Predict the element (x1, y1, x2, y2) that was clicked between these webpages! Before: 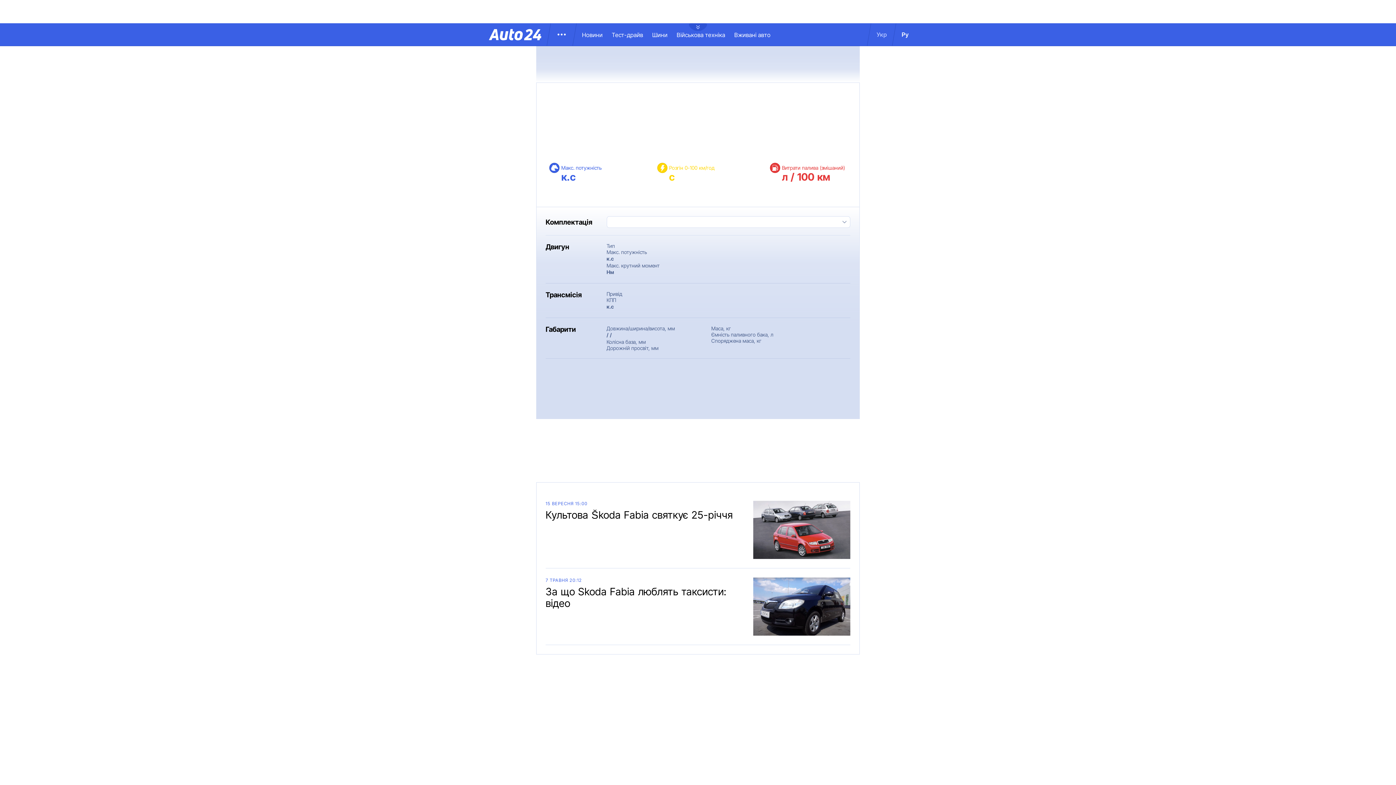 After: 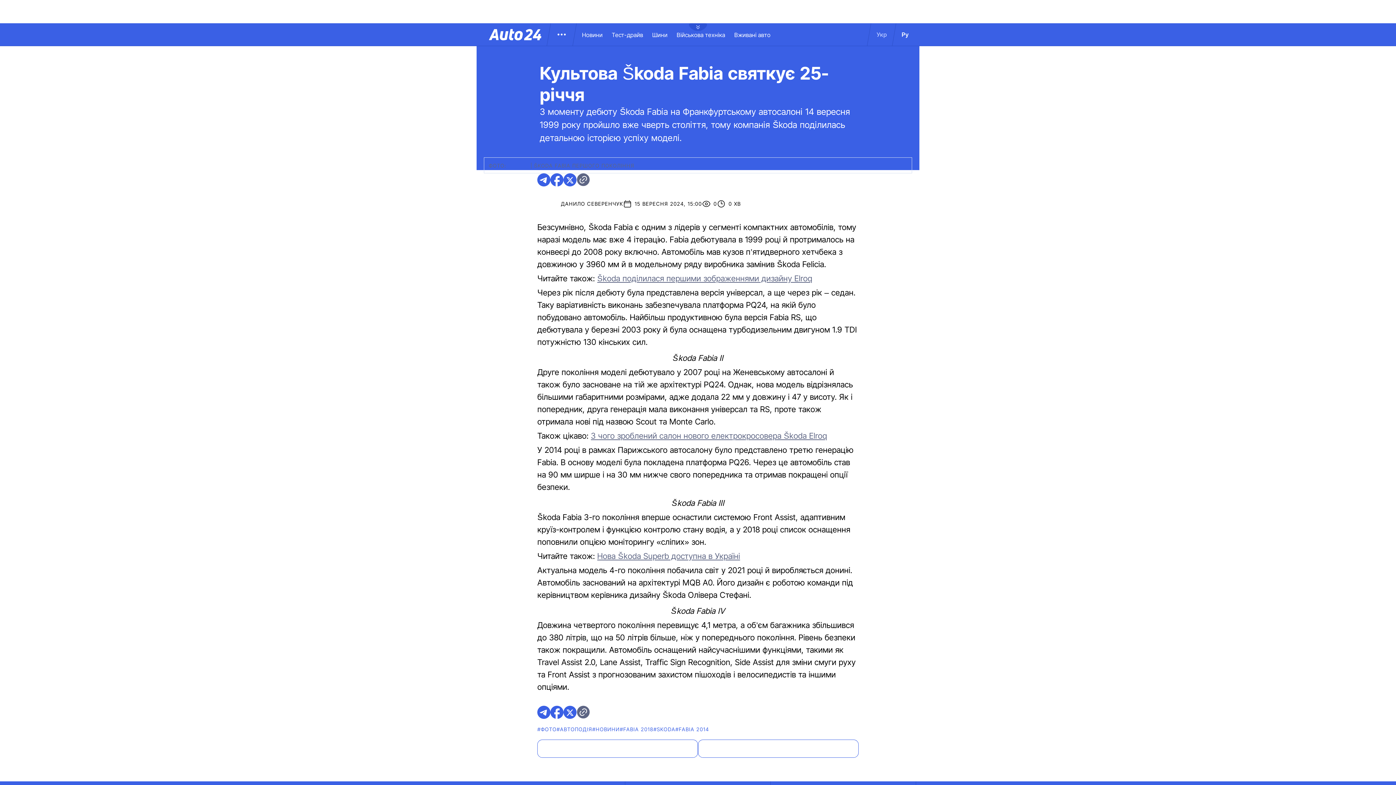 Action: bbox: (749, 501, 850, 559)